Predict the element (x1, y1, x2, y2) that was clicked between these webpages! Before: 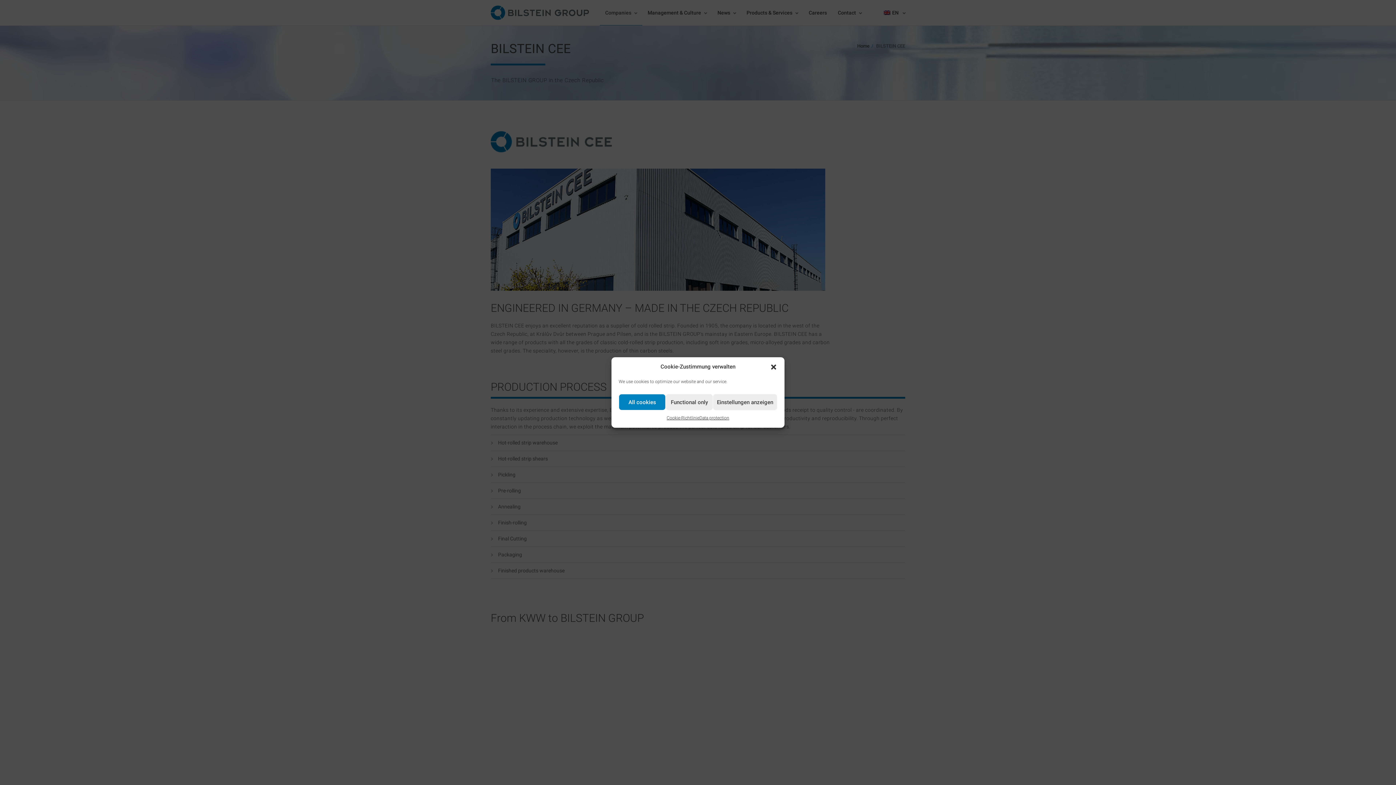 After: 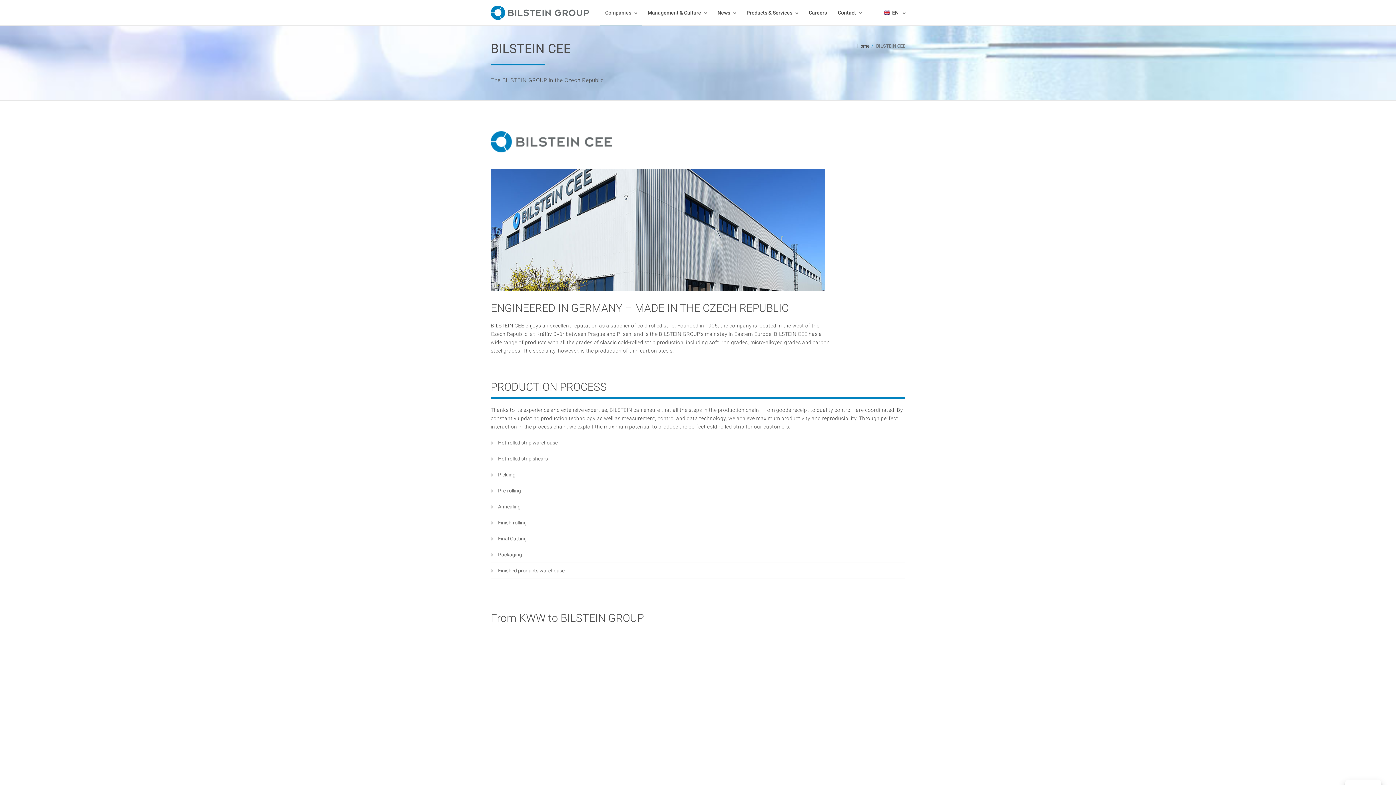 Action: bbox: (770, 363, 777, 370) label: Close dialog